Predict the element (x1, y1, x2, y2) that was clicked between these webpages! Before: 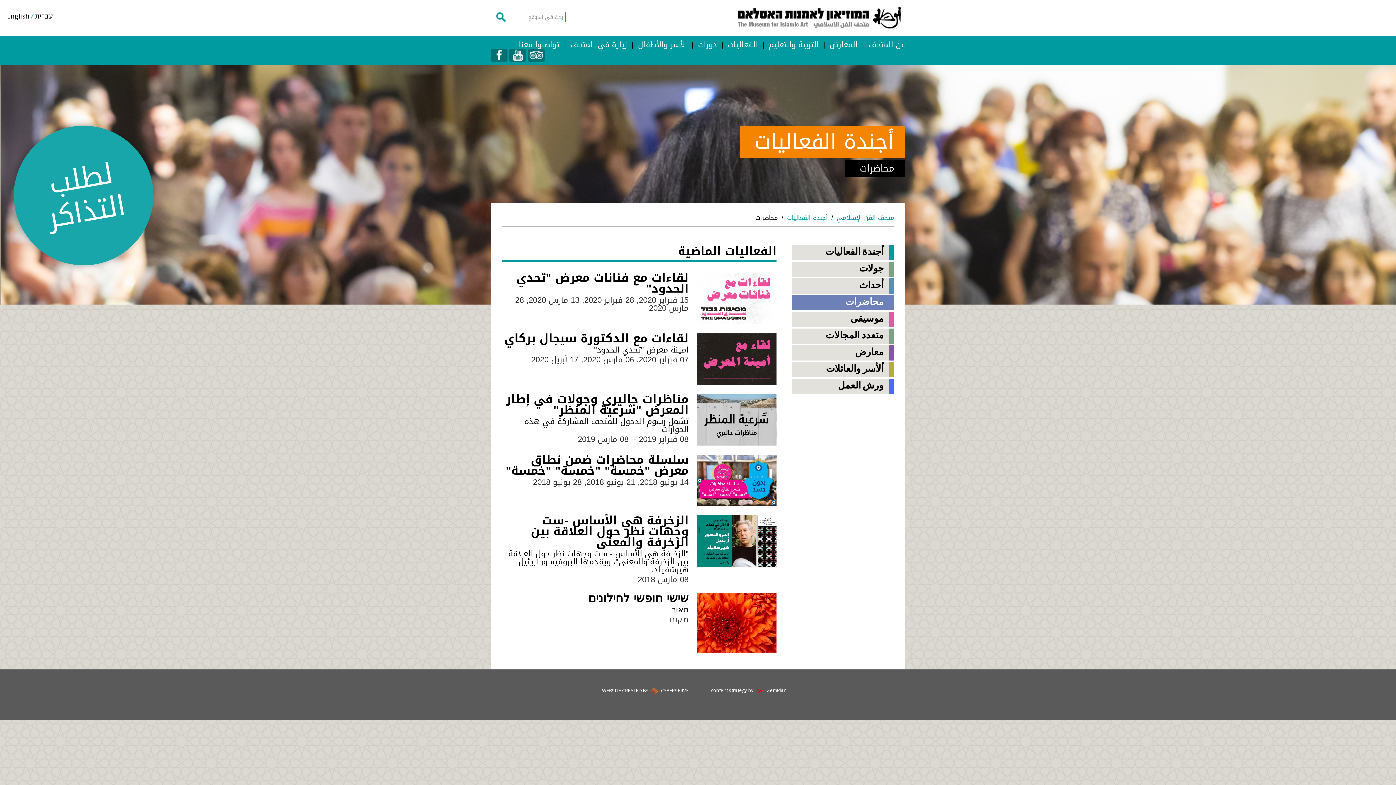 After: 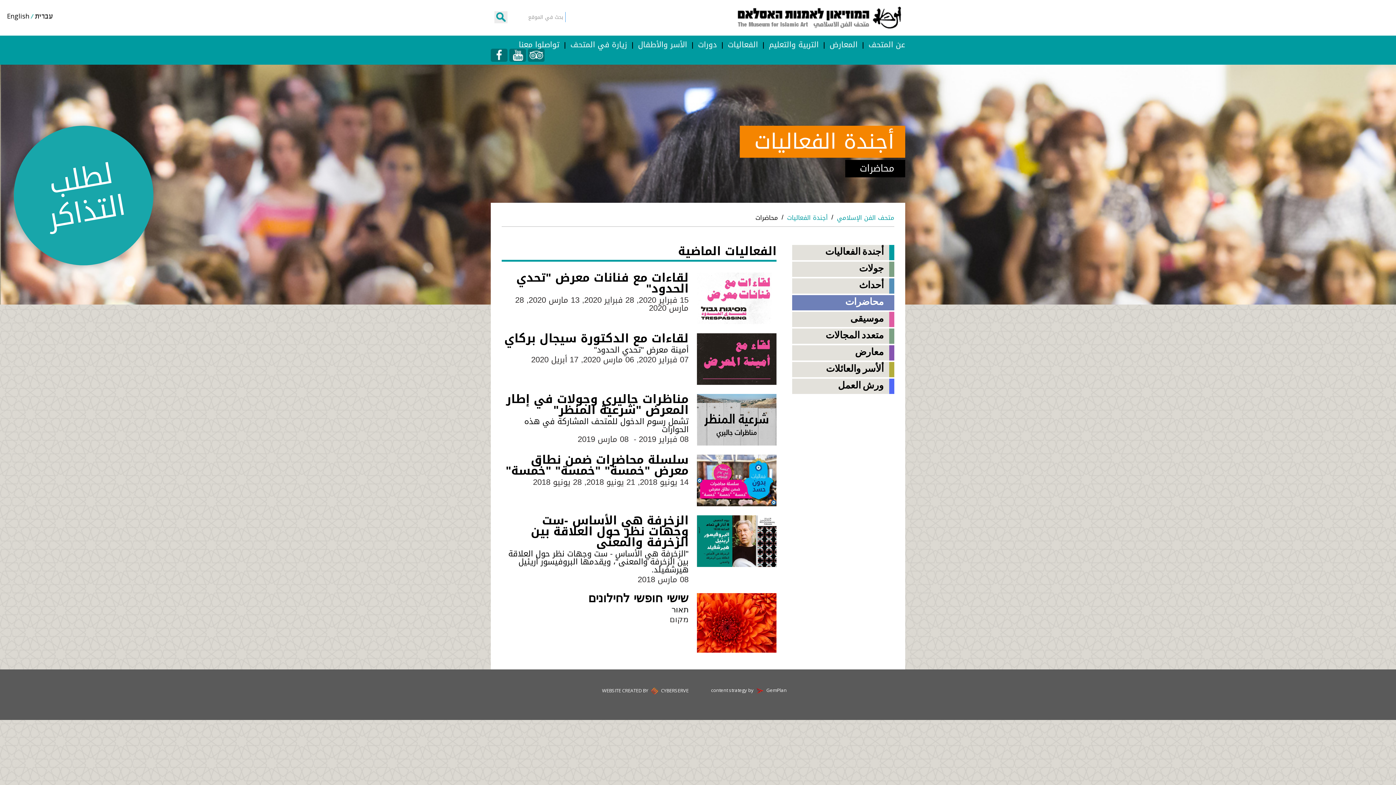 Action: bbox: (494, 11, 507, 23)